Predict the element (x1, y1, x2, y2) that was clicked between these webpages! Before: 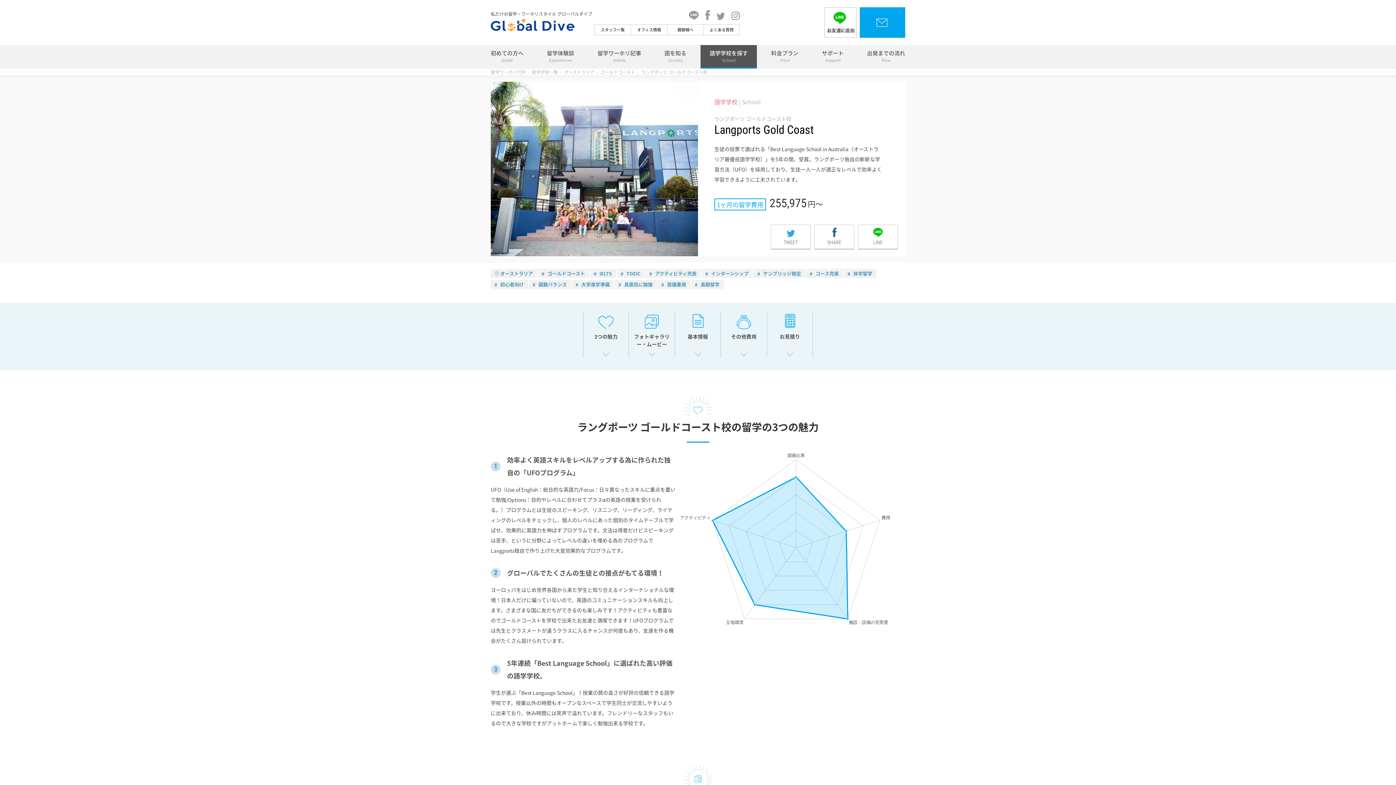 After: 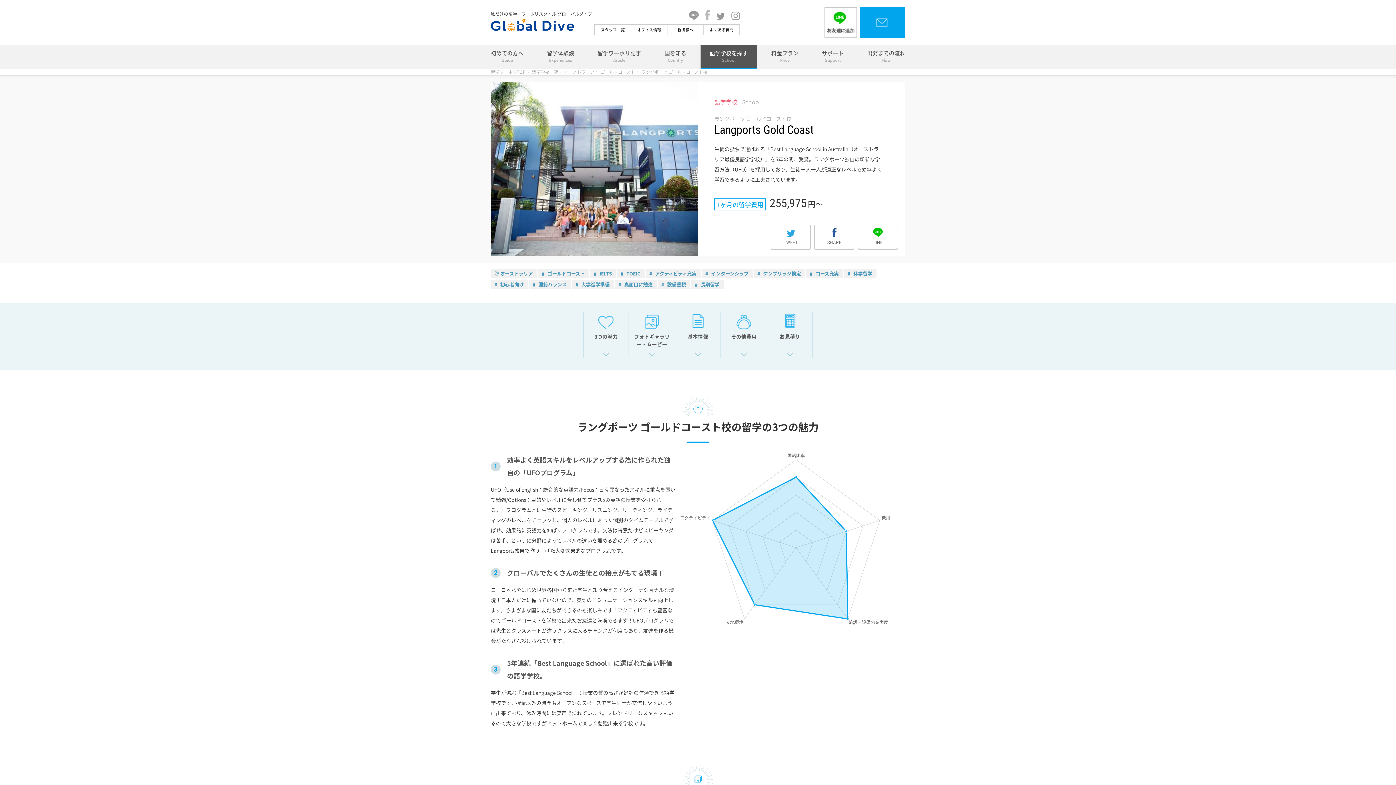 Action: bbox: (705, 11, 710, 18)